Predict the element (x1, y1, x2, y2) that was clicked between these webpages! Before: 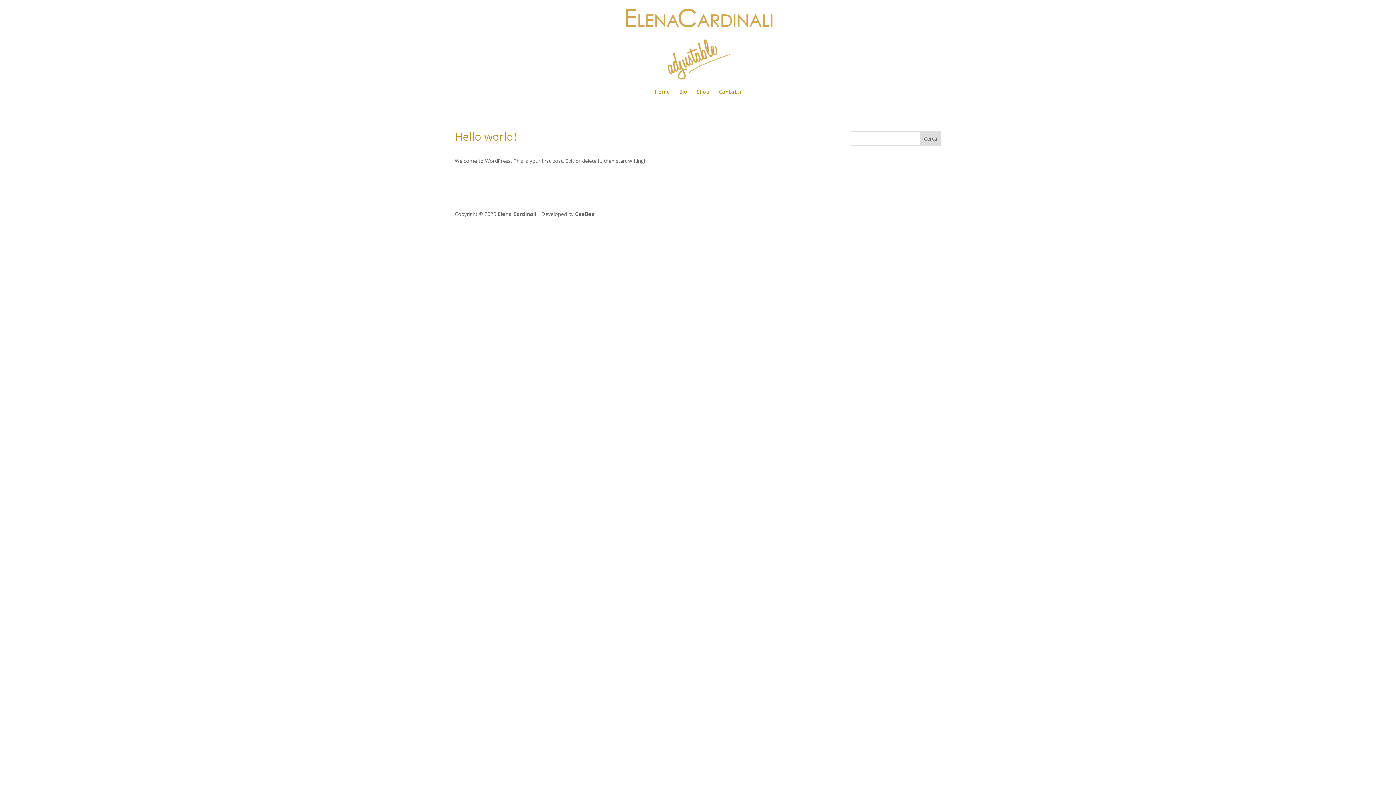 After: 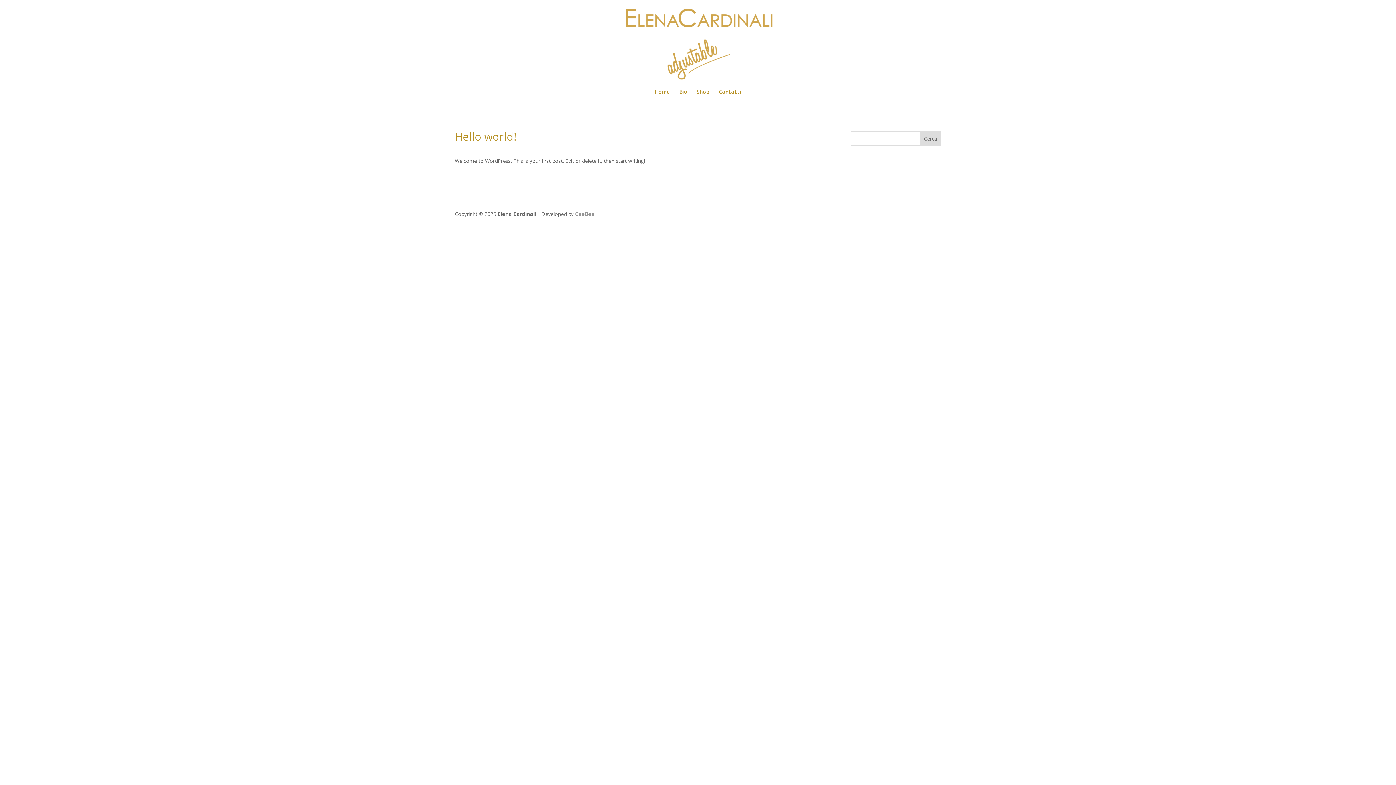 Action: bbox: (575, 210, 594, 217) label: CeeBee